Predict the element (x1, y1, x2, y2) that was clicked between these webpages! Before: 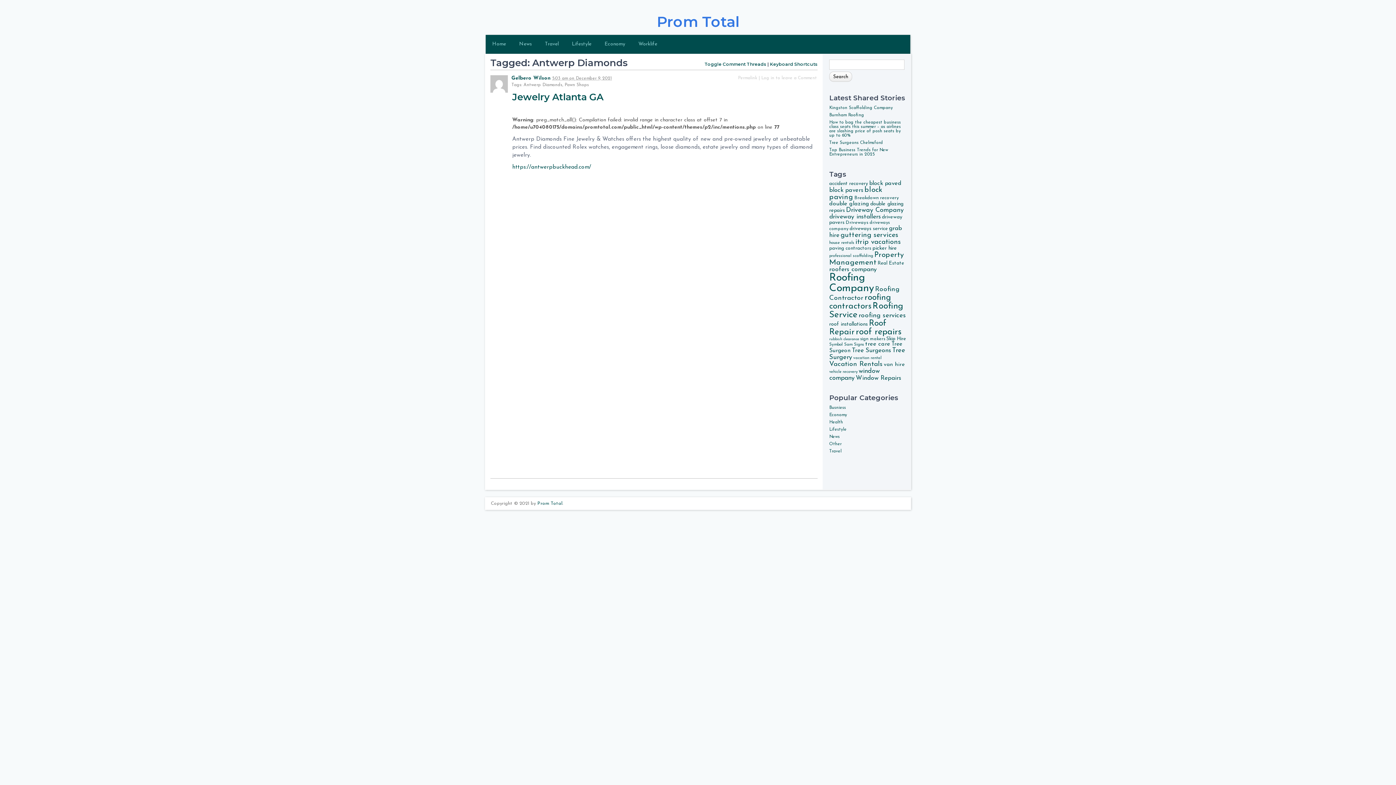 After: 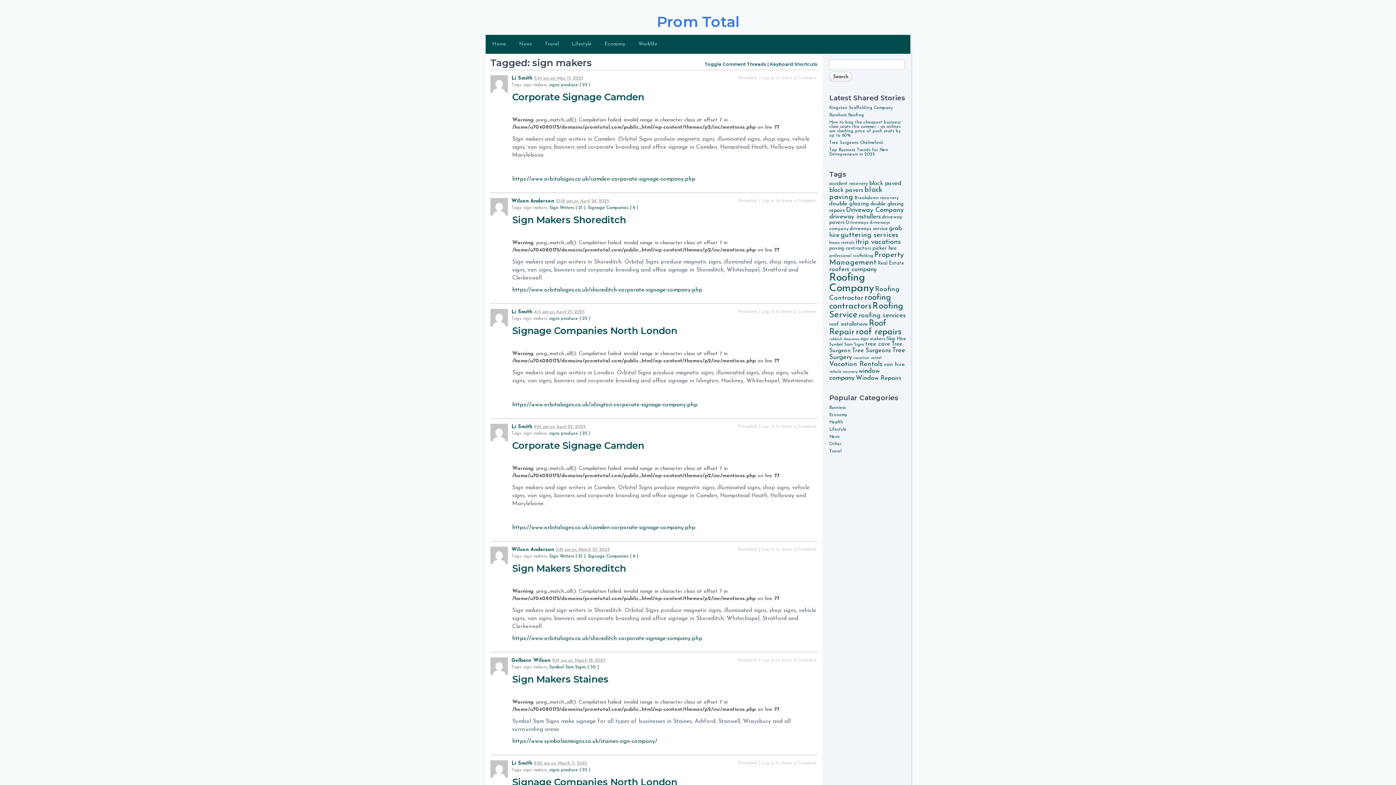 Action: bbox: (860, 337, 885, 341) label: sign makers (34 items)